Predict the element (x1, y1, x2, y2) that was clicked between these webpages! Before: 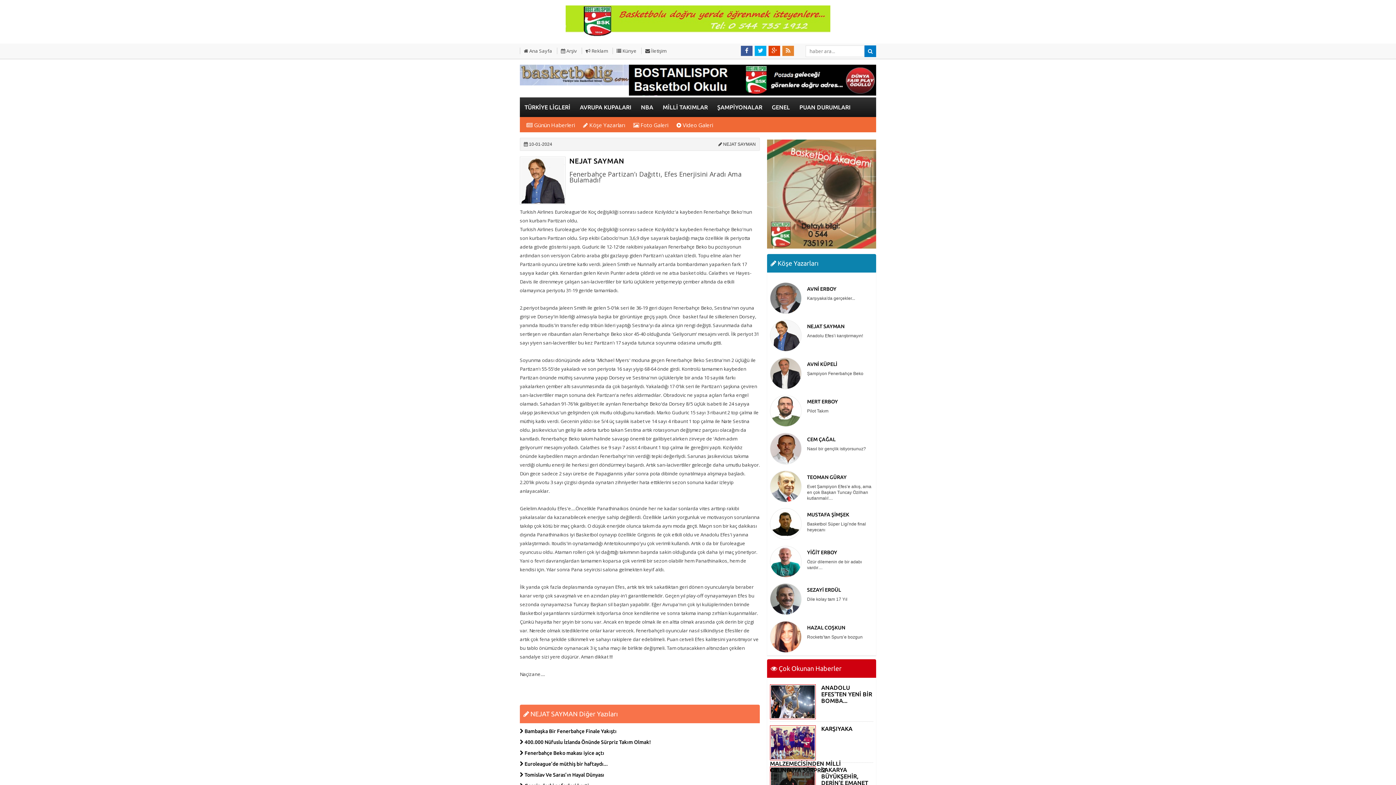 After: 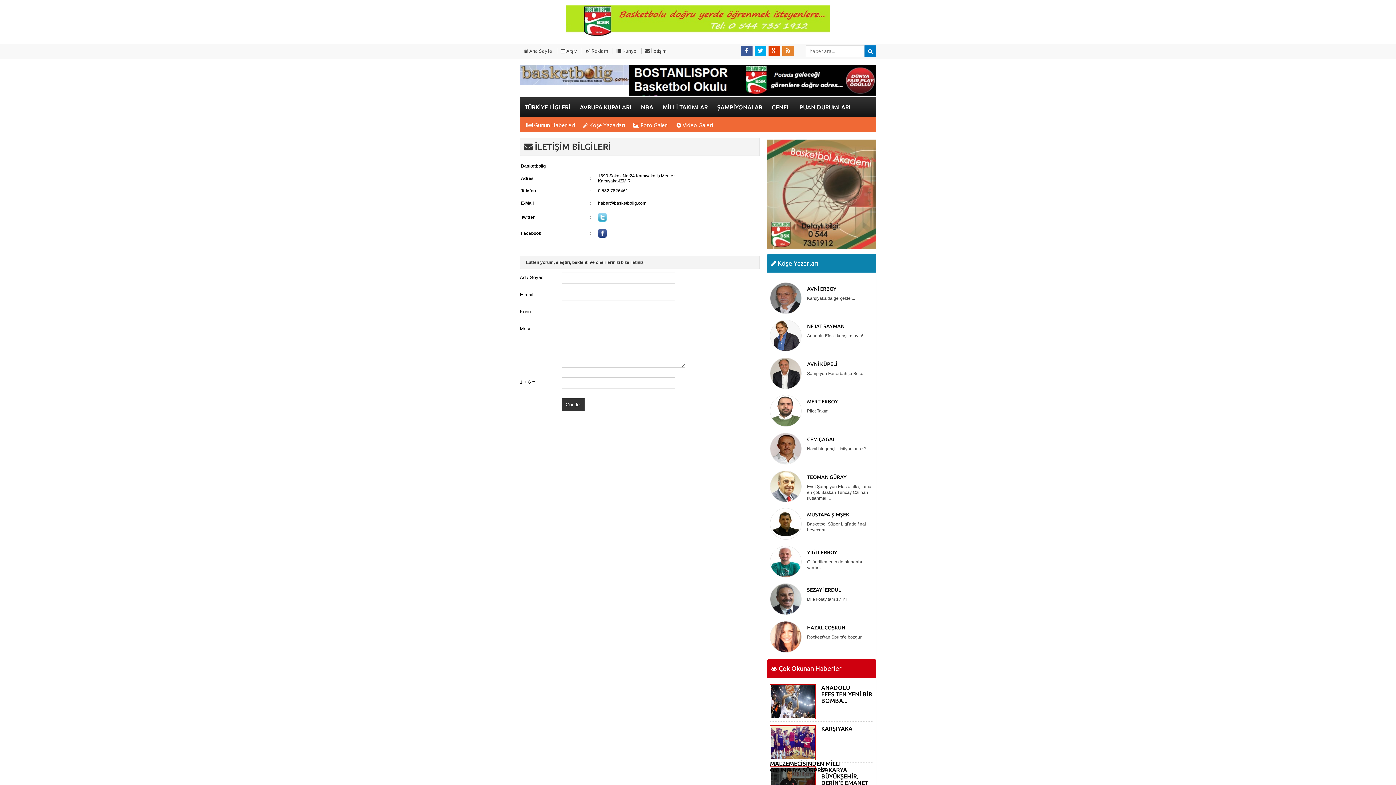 Action: label:  İletişim bbox: (641, 47, 670, 54)